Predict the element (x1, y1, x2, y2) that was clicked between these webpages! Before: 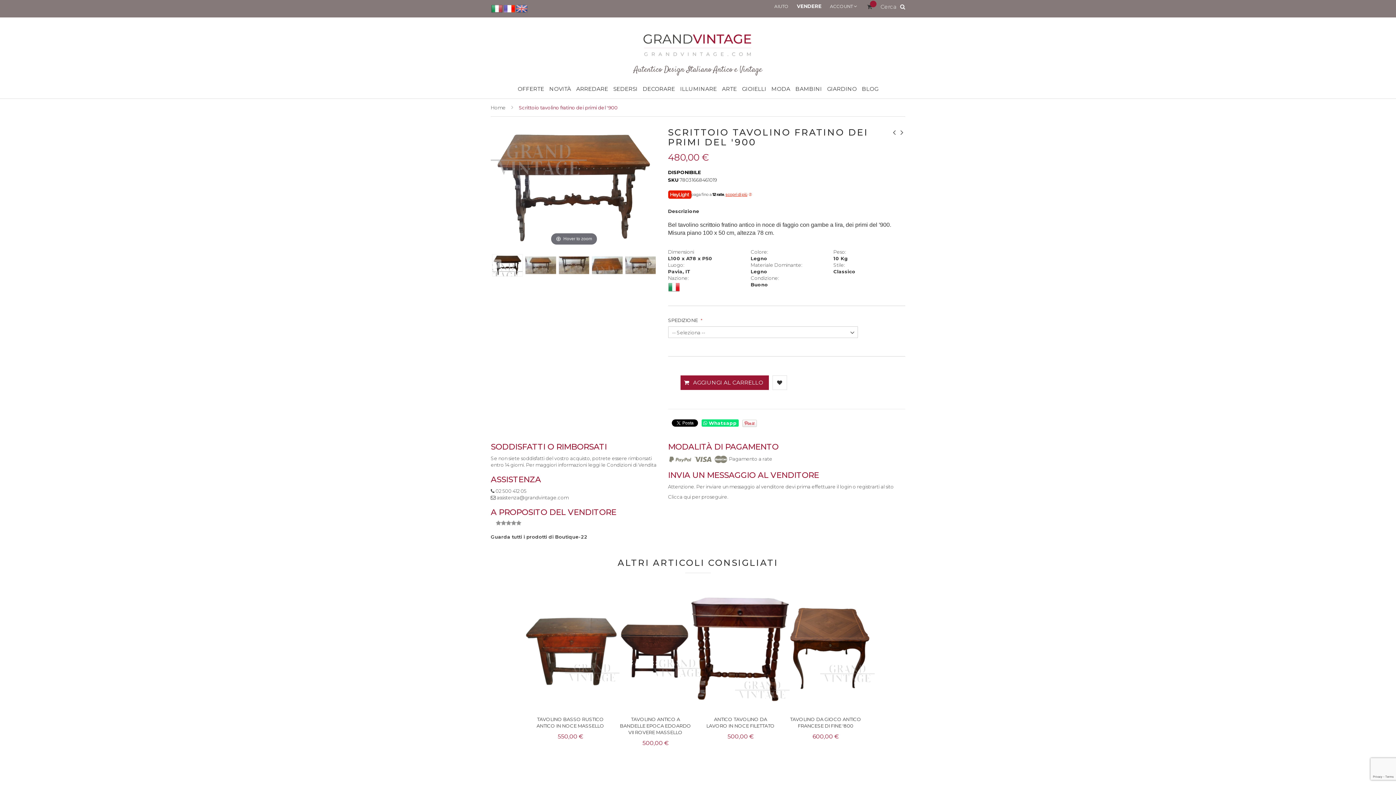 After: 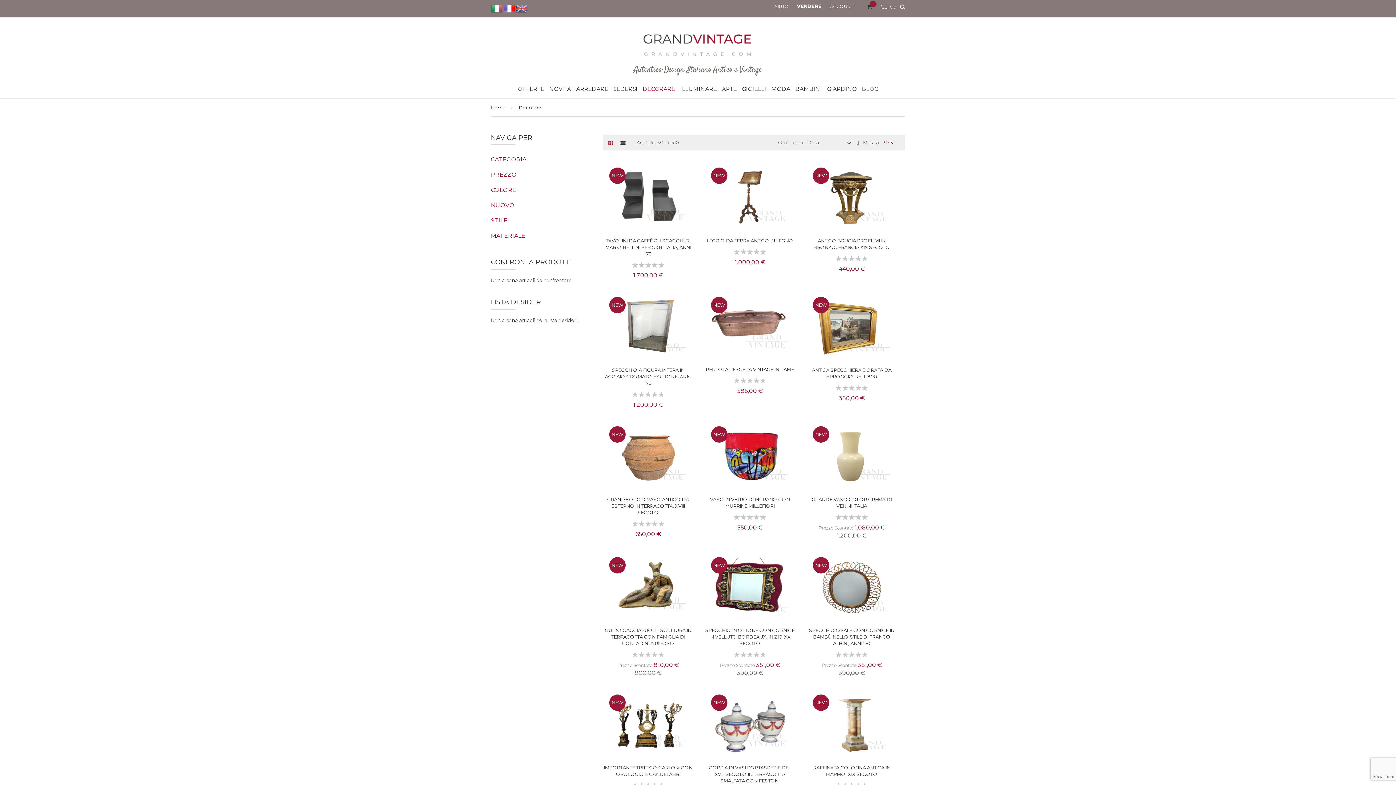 Action: label: DECORARE bbox: (640, 79, 677, 98)